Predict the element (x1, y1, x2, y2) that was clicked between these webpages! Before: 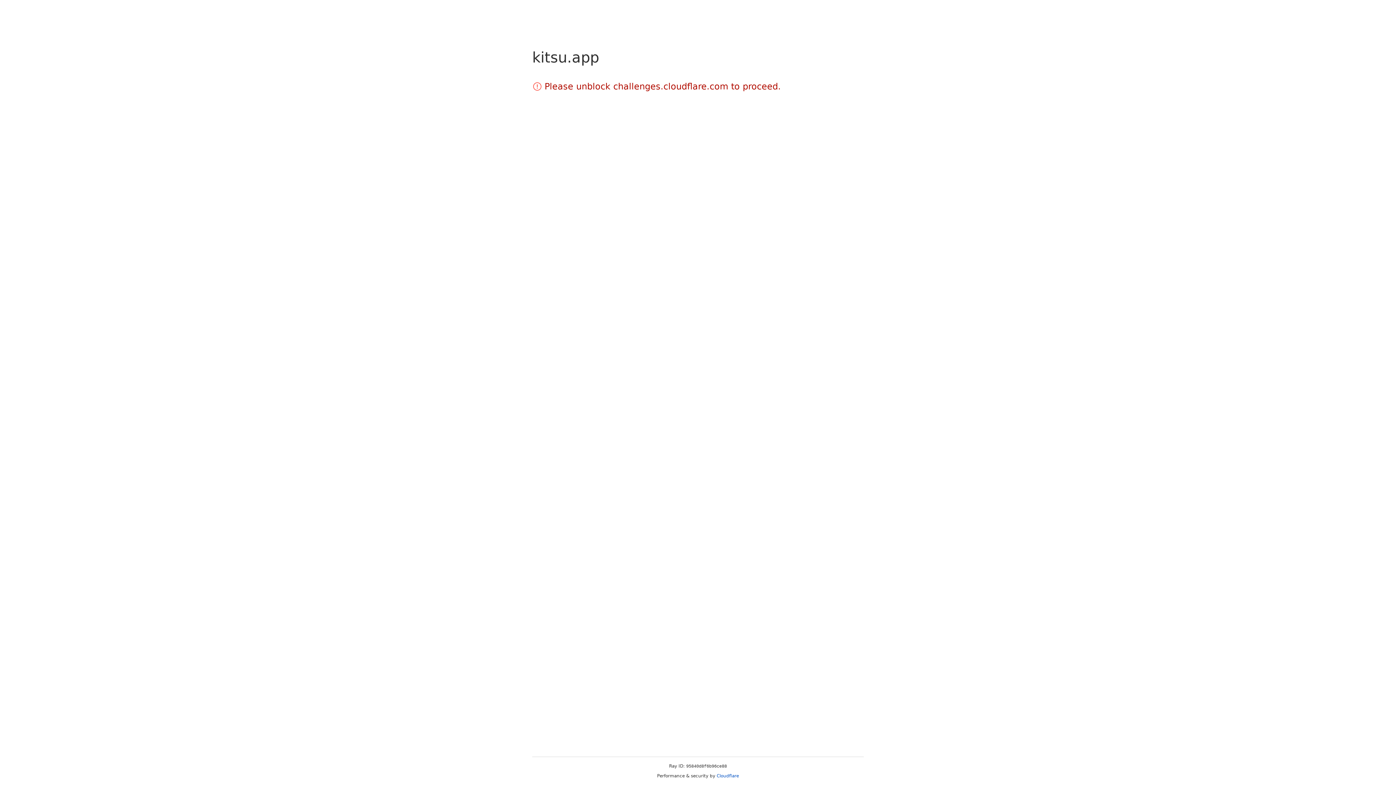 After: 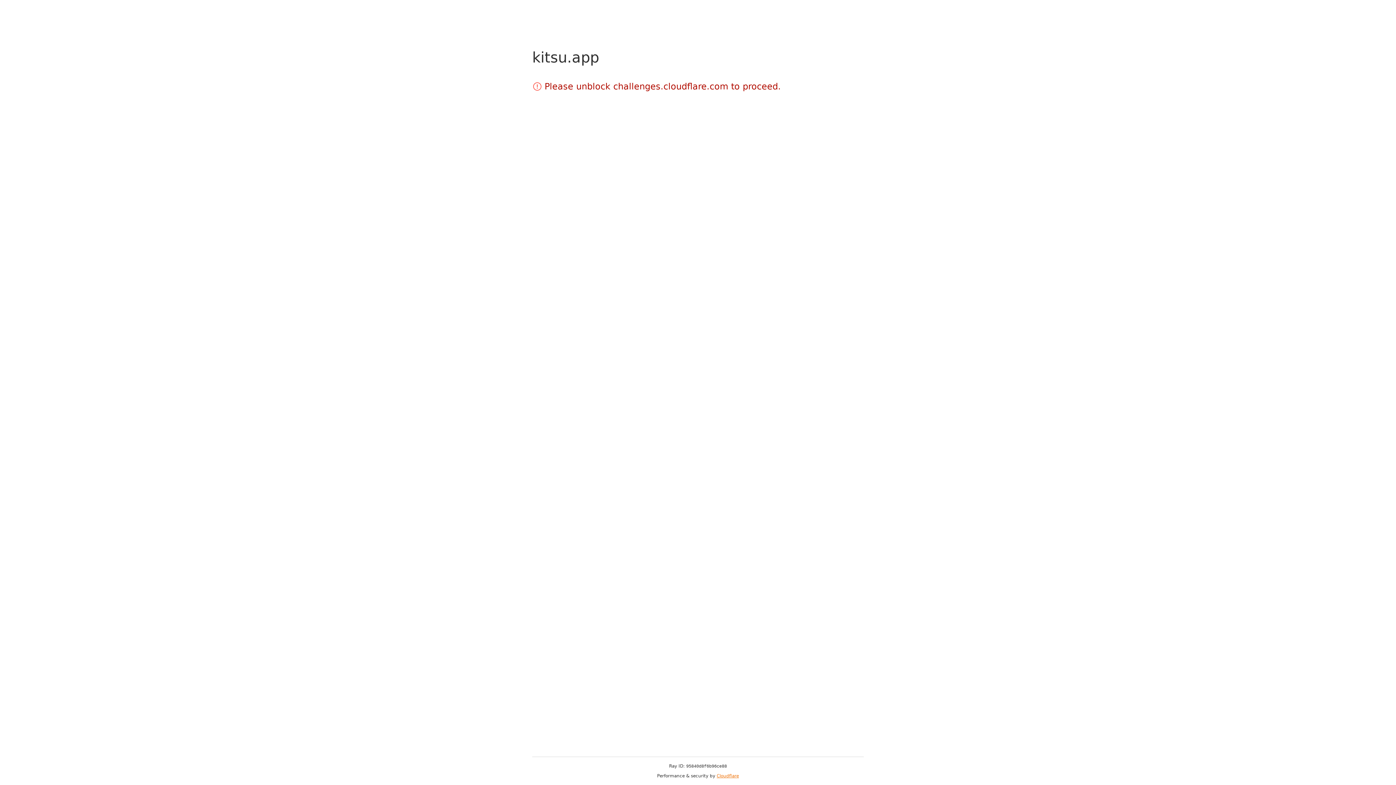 Action: bbox: (716, 773, 739, 778) label: Cloudflare